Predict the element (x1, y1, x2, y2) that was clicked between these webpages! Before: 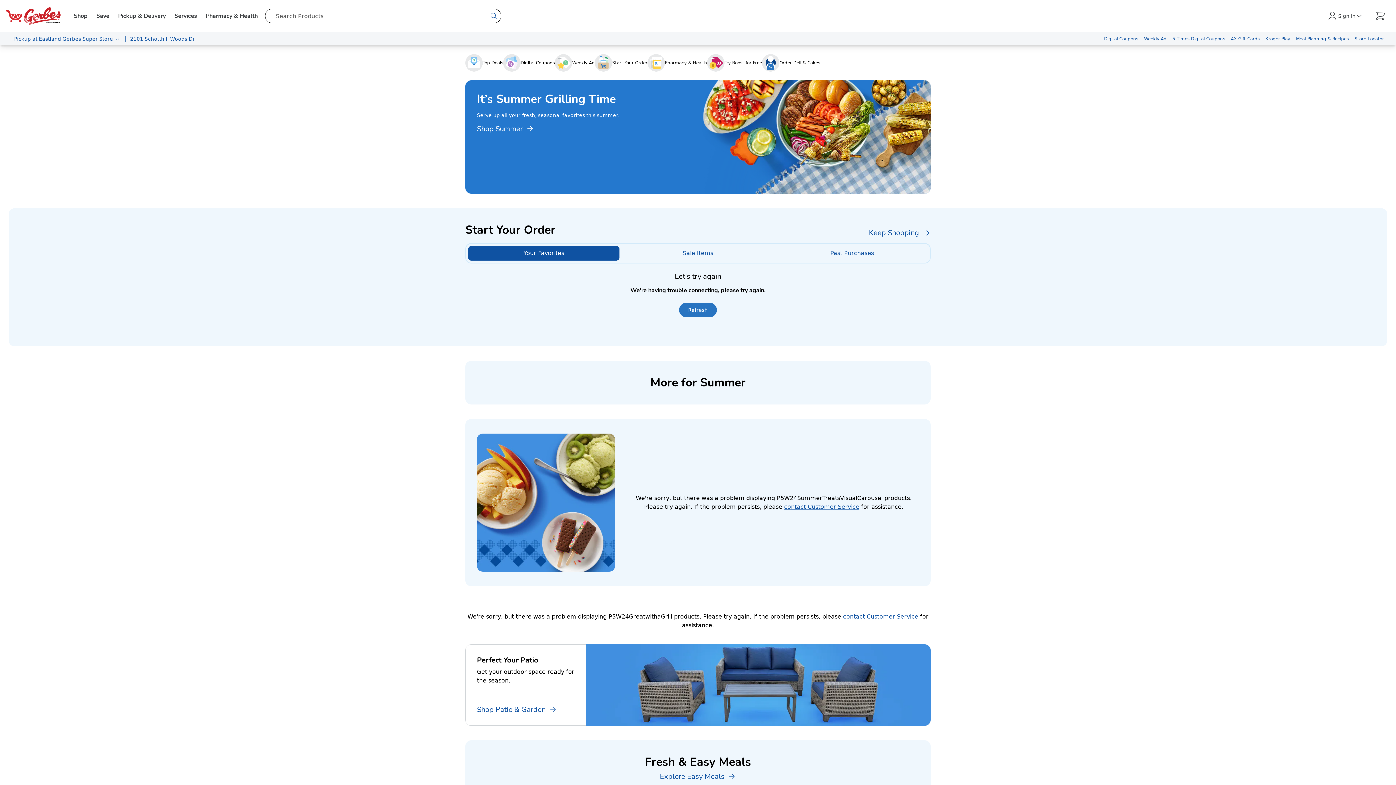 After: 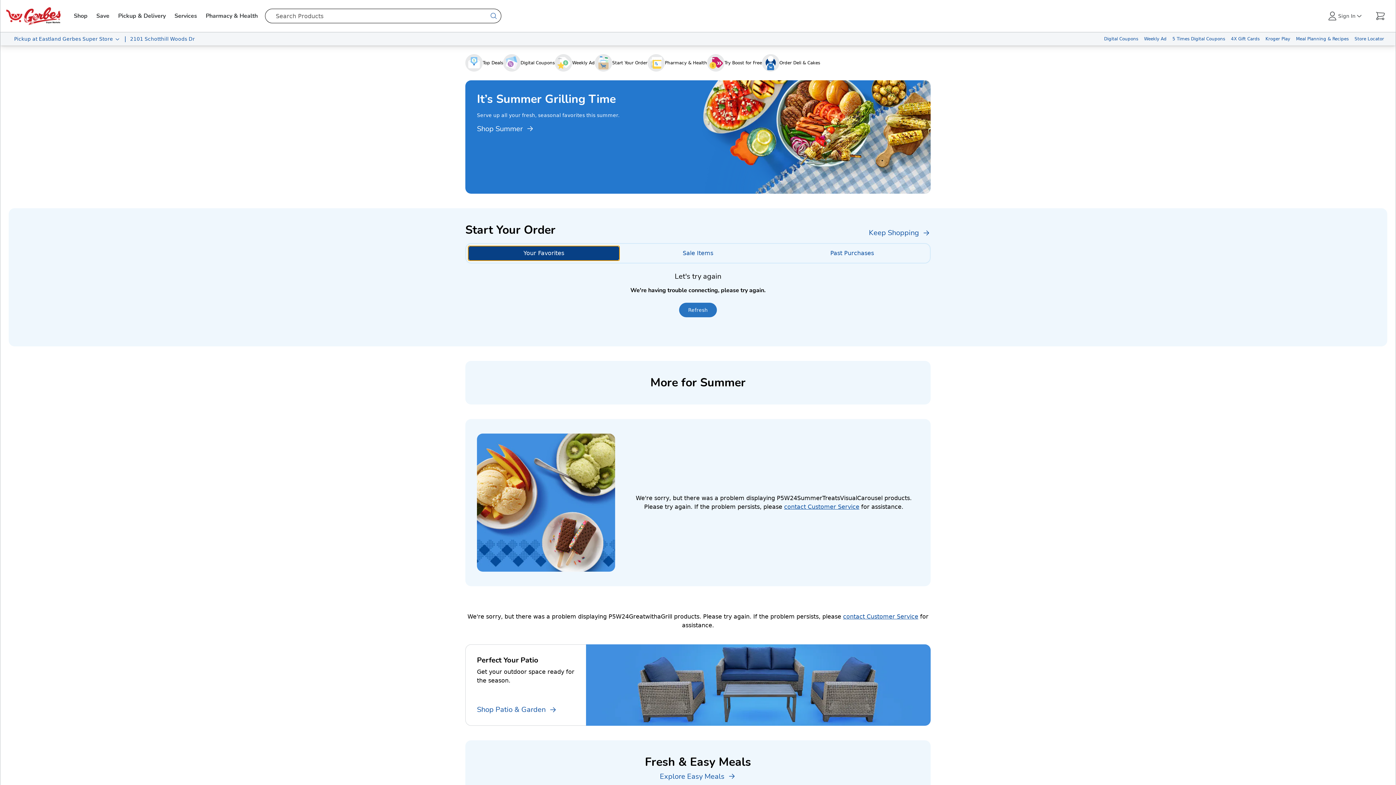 Action: bbox: (468, 246, 619, 260) label: Your Favorites